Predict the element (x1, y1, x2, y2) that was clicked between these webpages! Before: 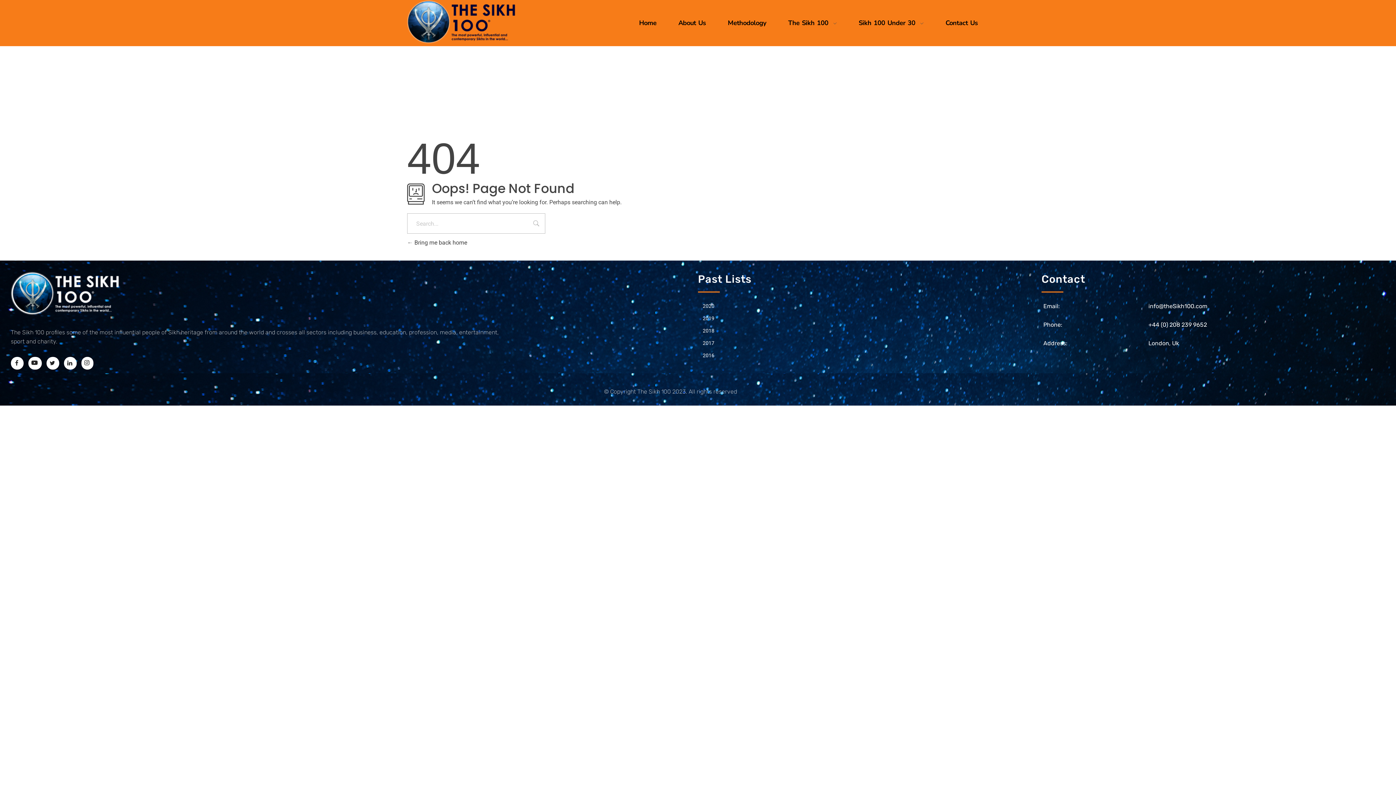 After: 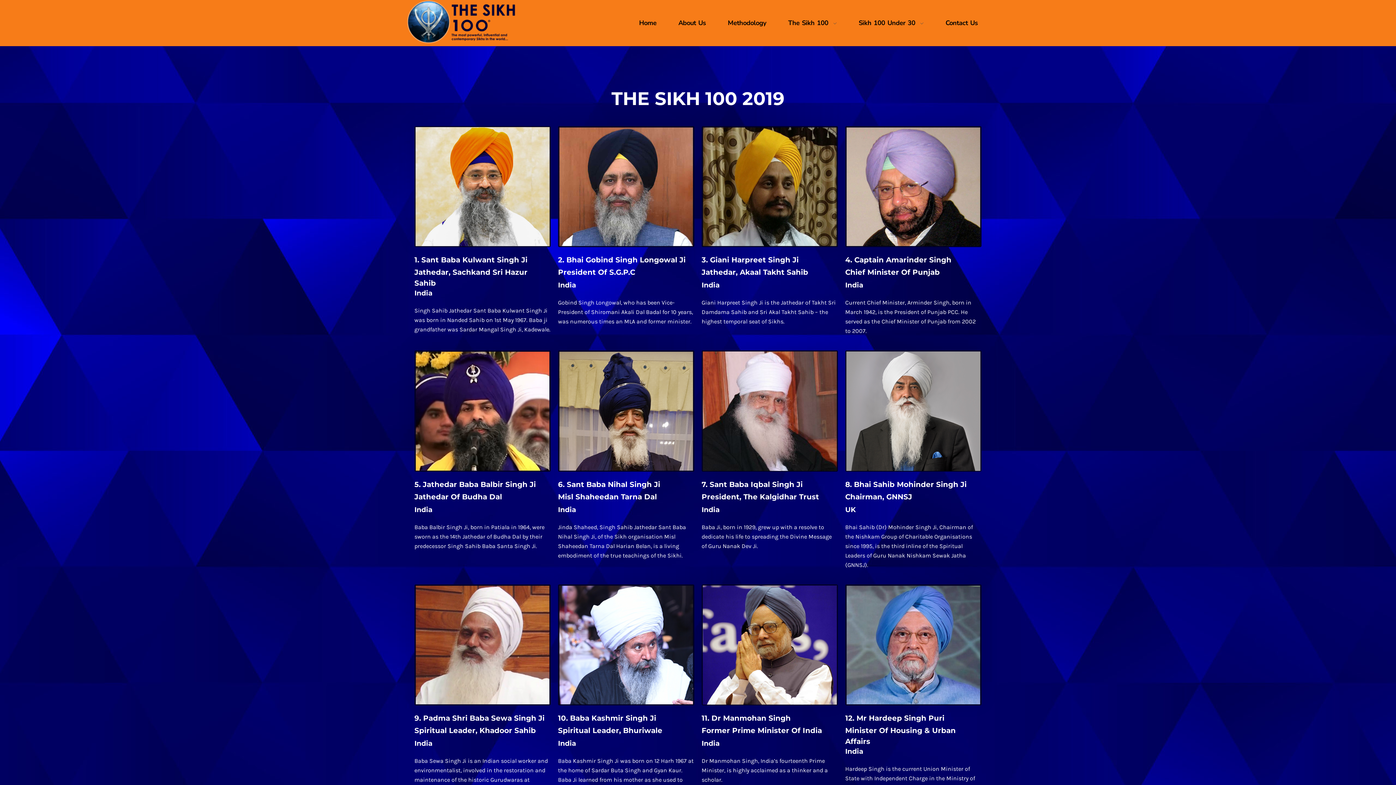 Action: label: 2019 bbox: (698, 312, 719, 324)